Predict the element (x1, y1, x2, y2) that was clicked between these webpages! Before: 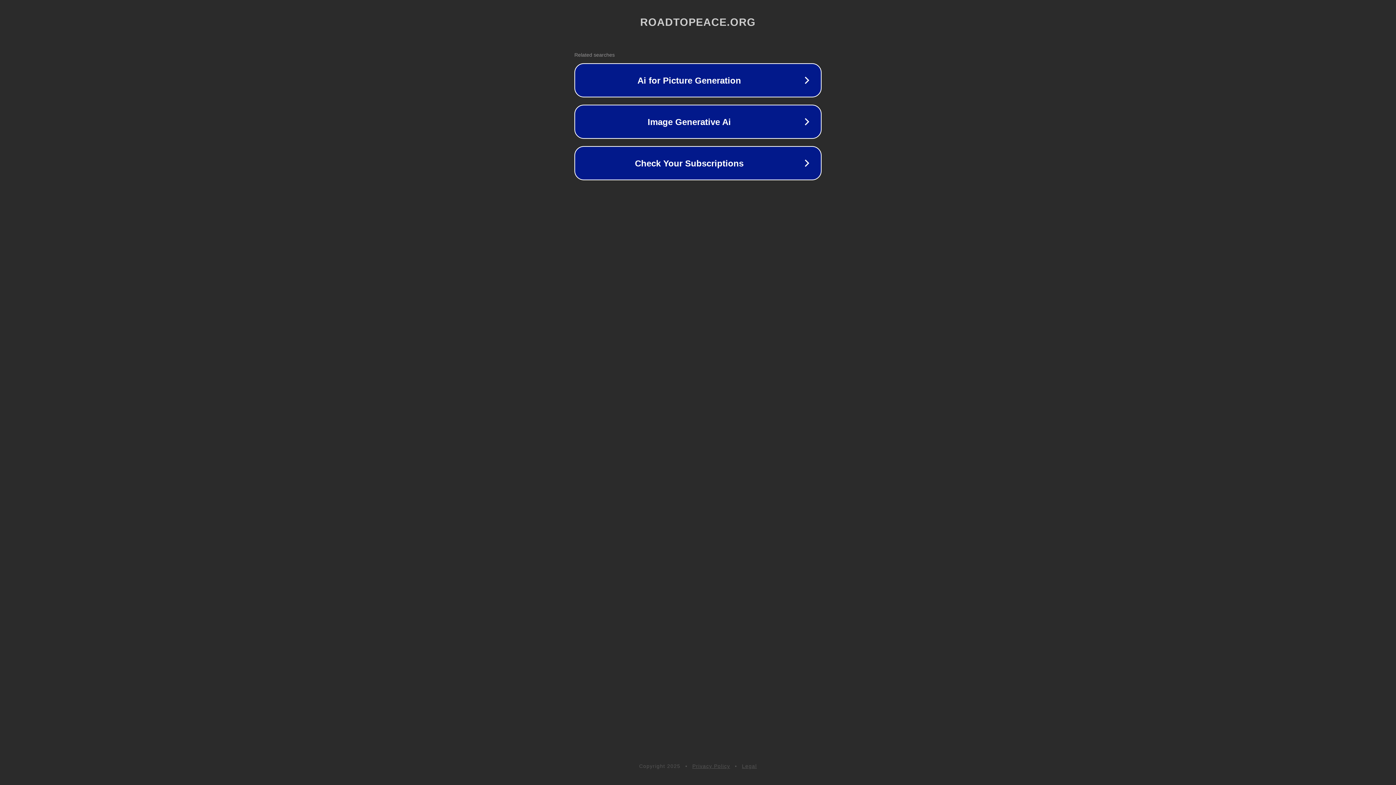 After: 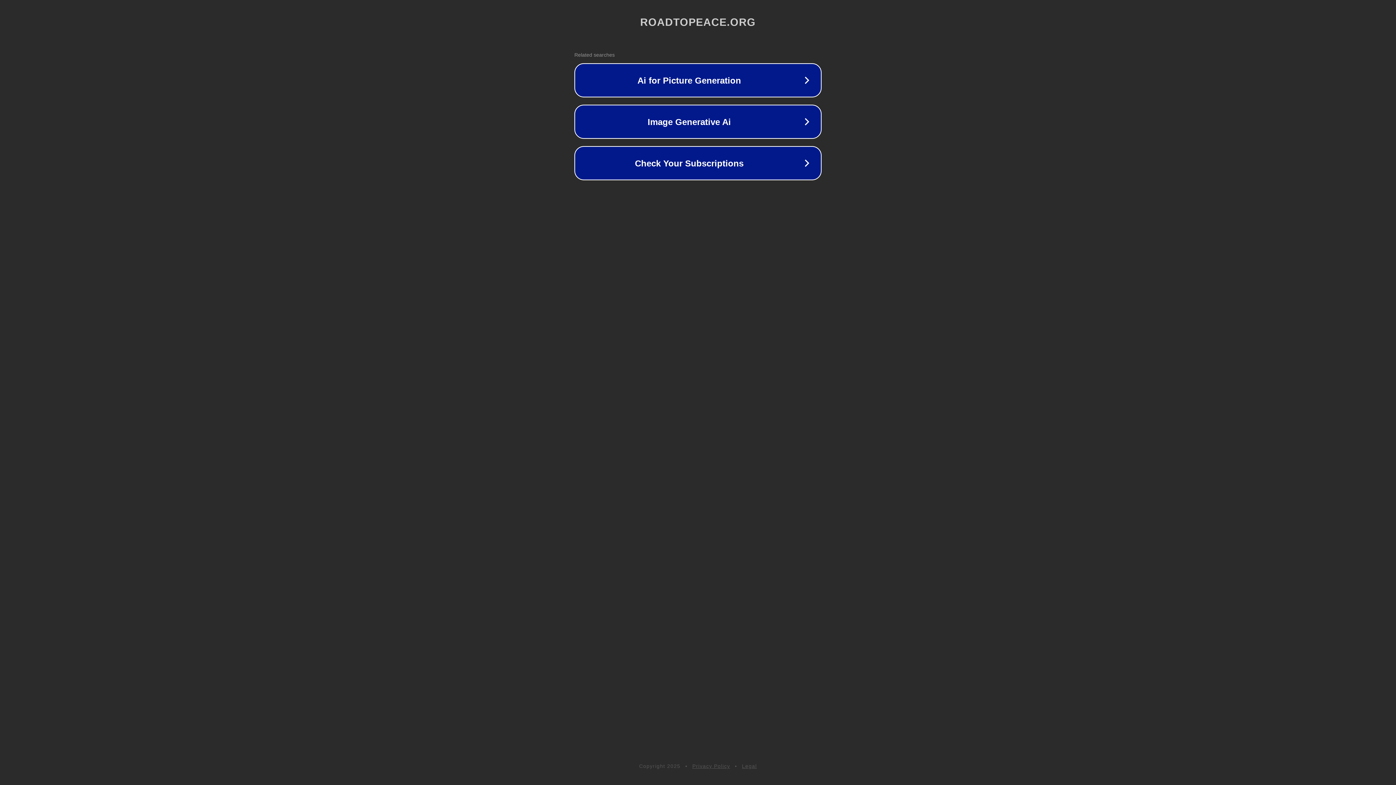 Action: bbox: (692, 763, 730, 769) label: Privacy Policy